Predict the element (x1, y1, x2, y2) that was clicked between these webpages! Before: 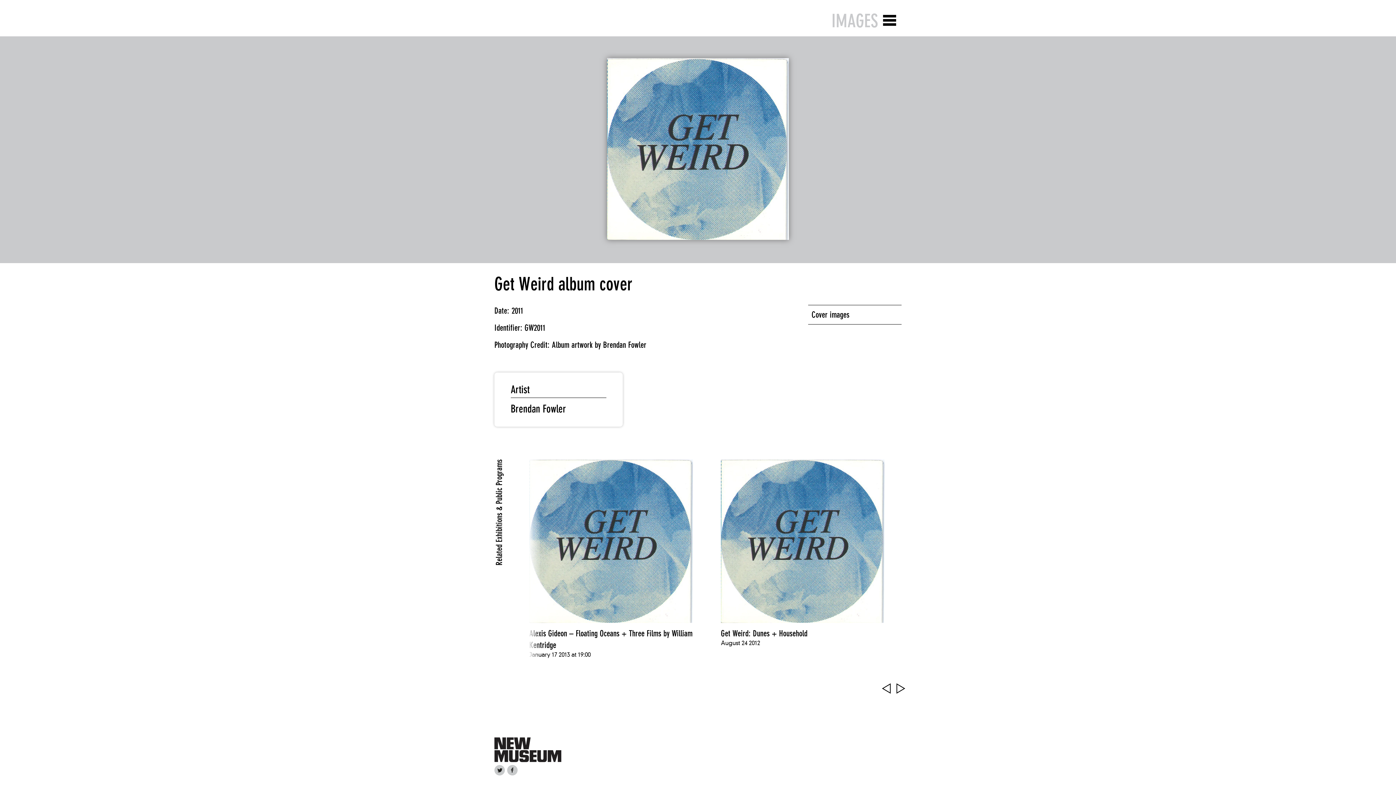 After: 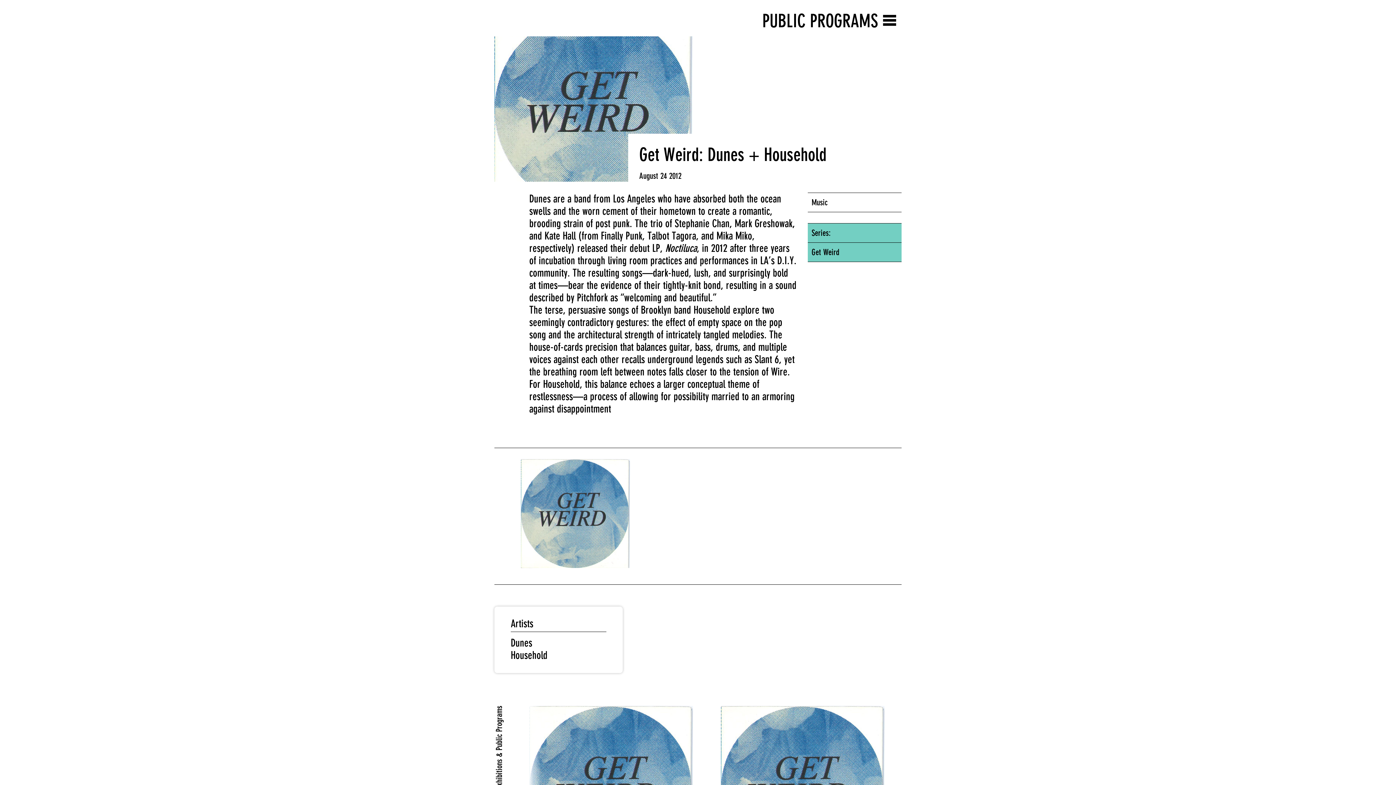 Action: bbox: (721, 629, 807, 638) label: Get Weird: Dunes + Household